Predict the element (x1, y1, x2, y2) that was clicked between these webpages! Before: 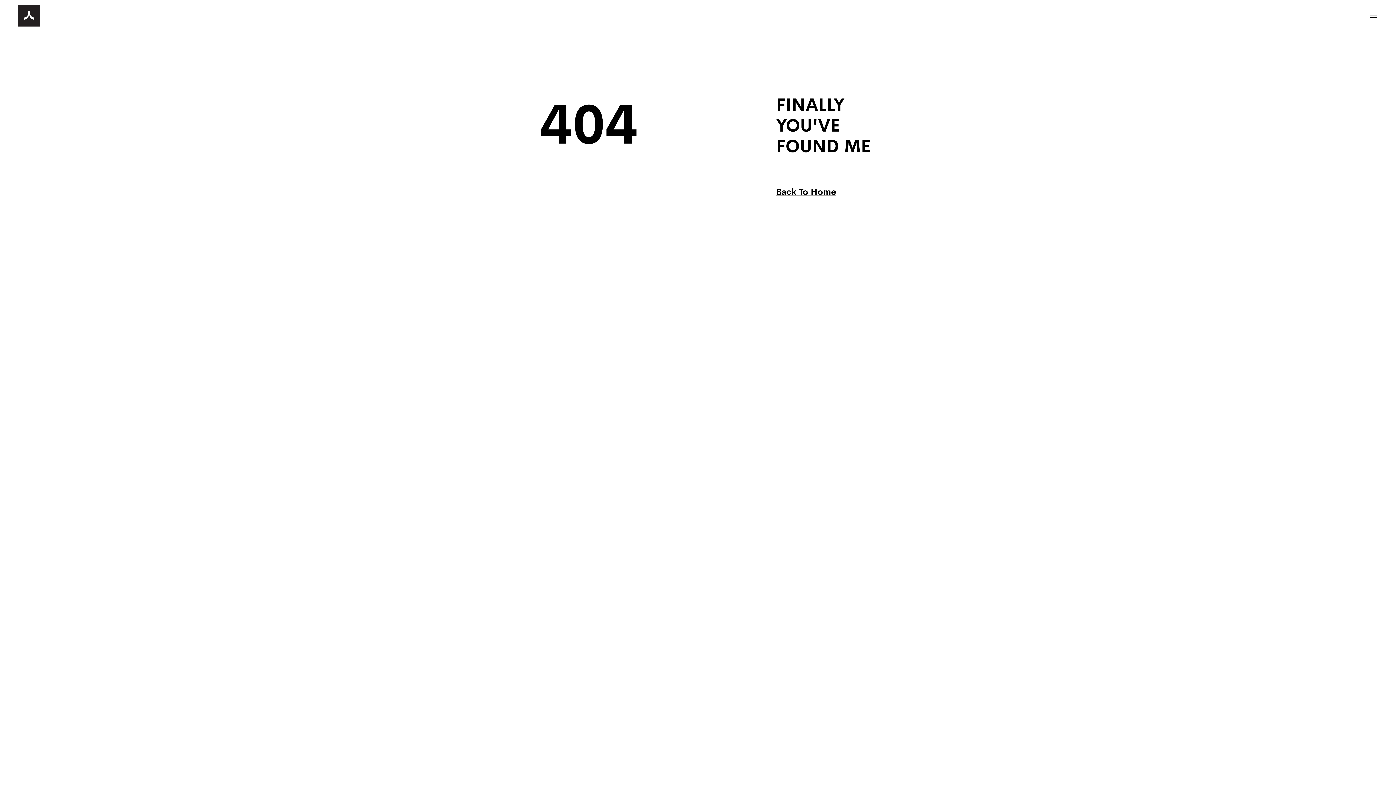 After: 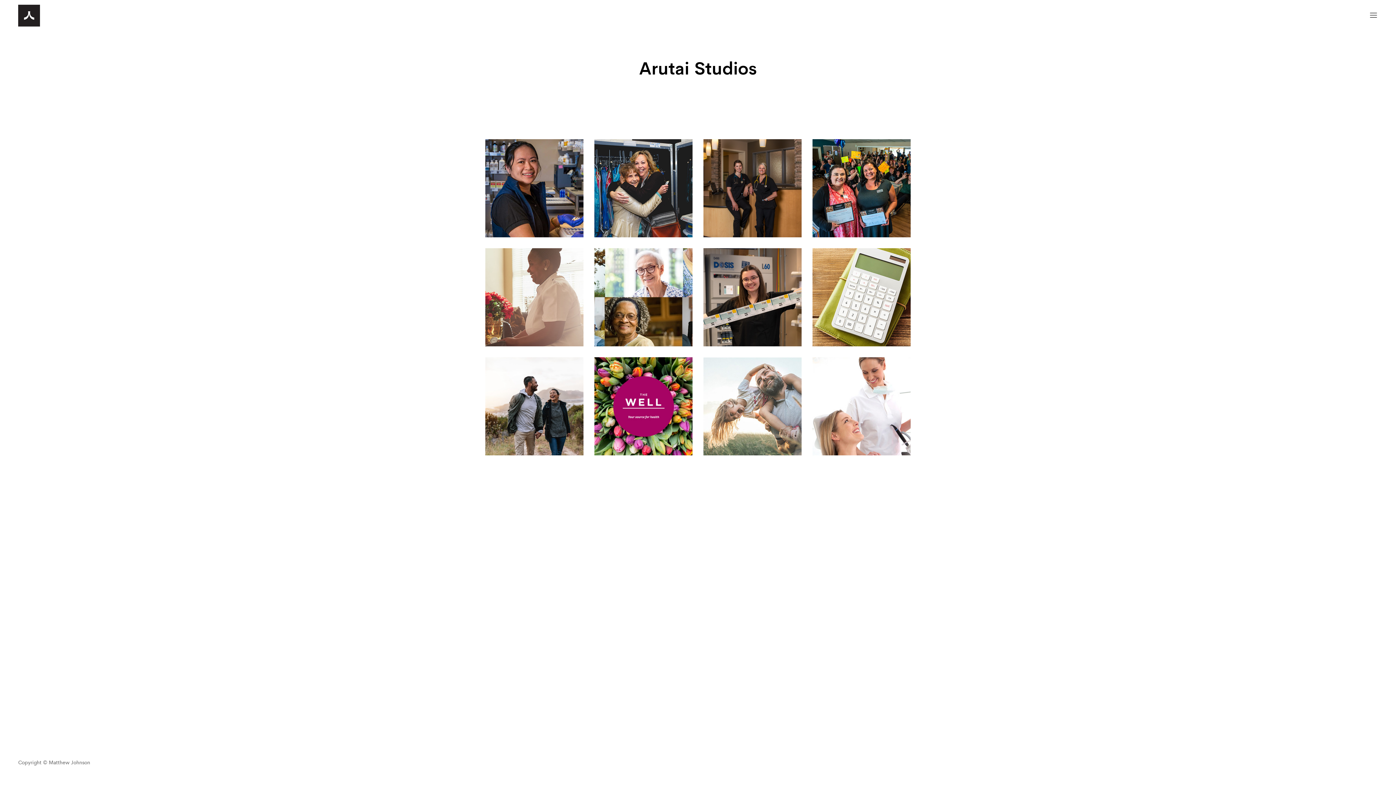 Action: label: Back To Home bbox: (776, 184, 836, 198)